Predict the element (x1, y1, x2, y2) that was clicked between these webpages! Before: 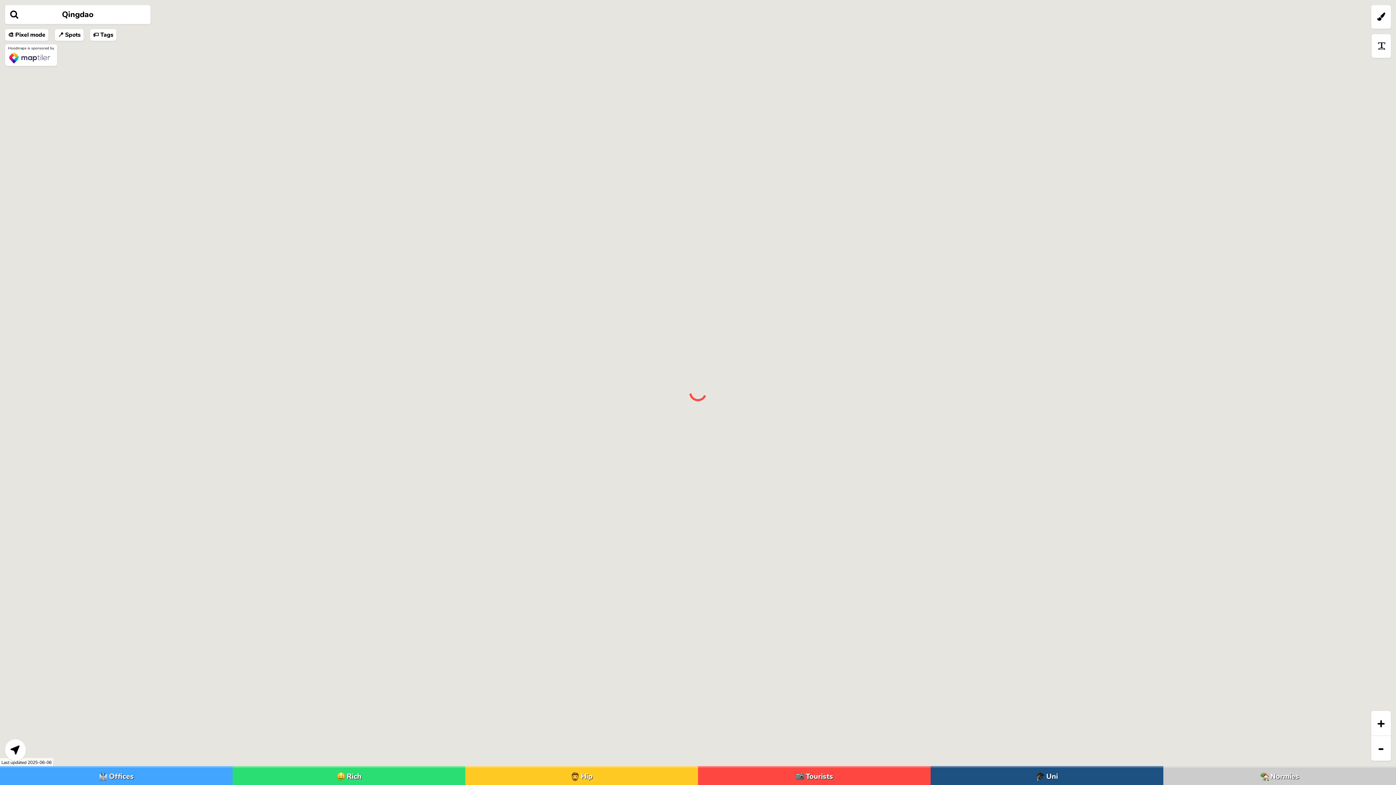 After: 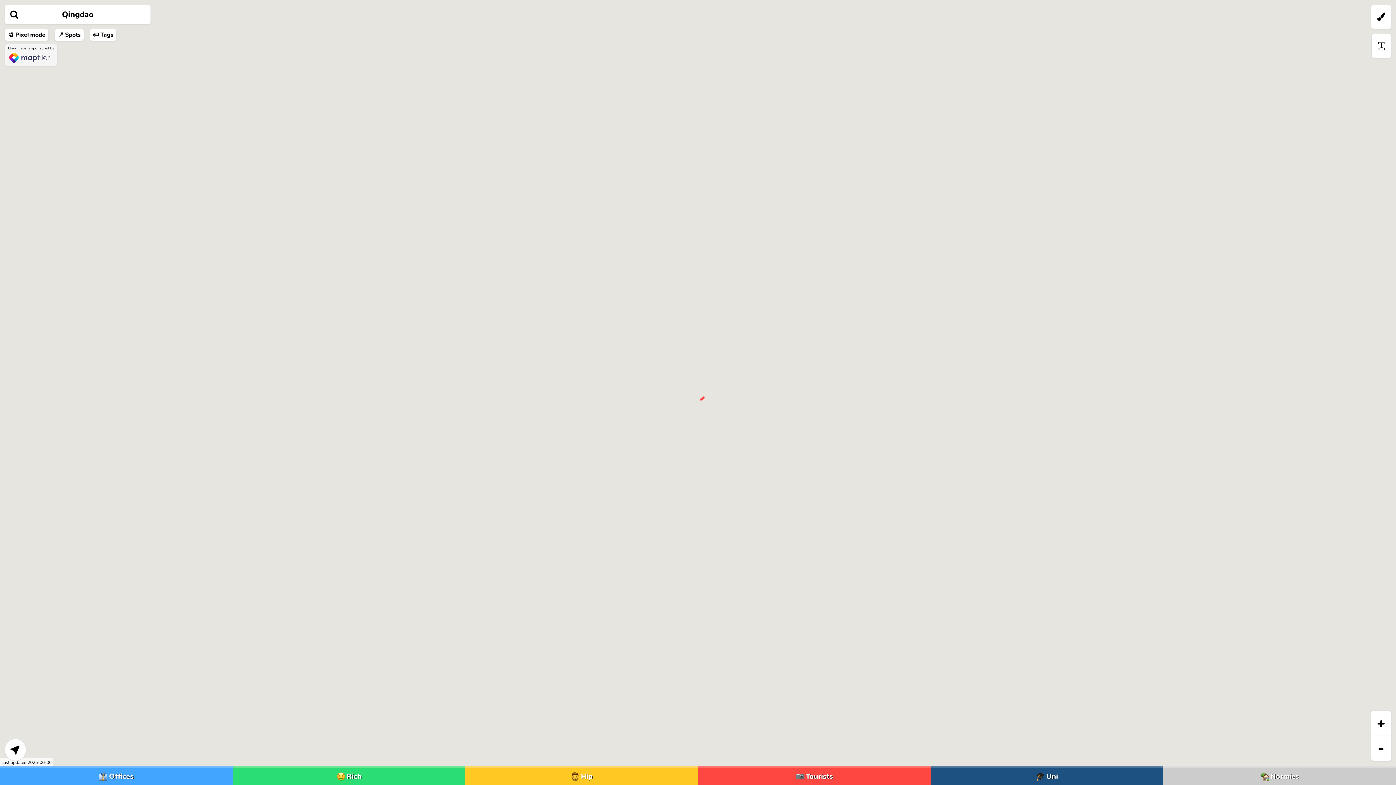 Action: label: Hoodmaps is sponsored by bbox: (5, 44, 57, 65)